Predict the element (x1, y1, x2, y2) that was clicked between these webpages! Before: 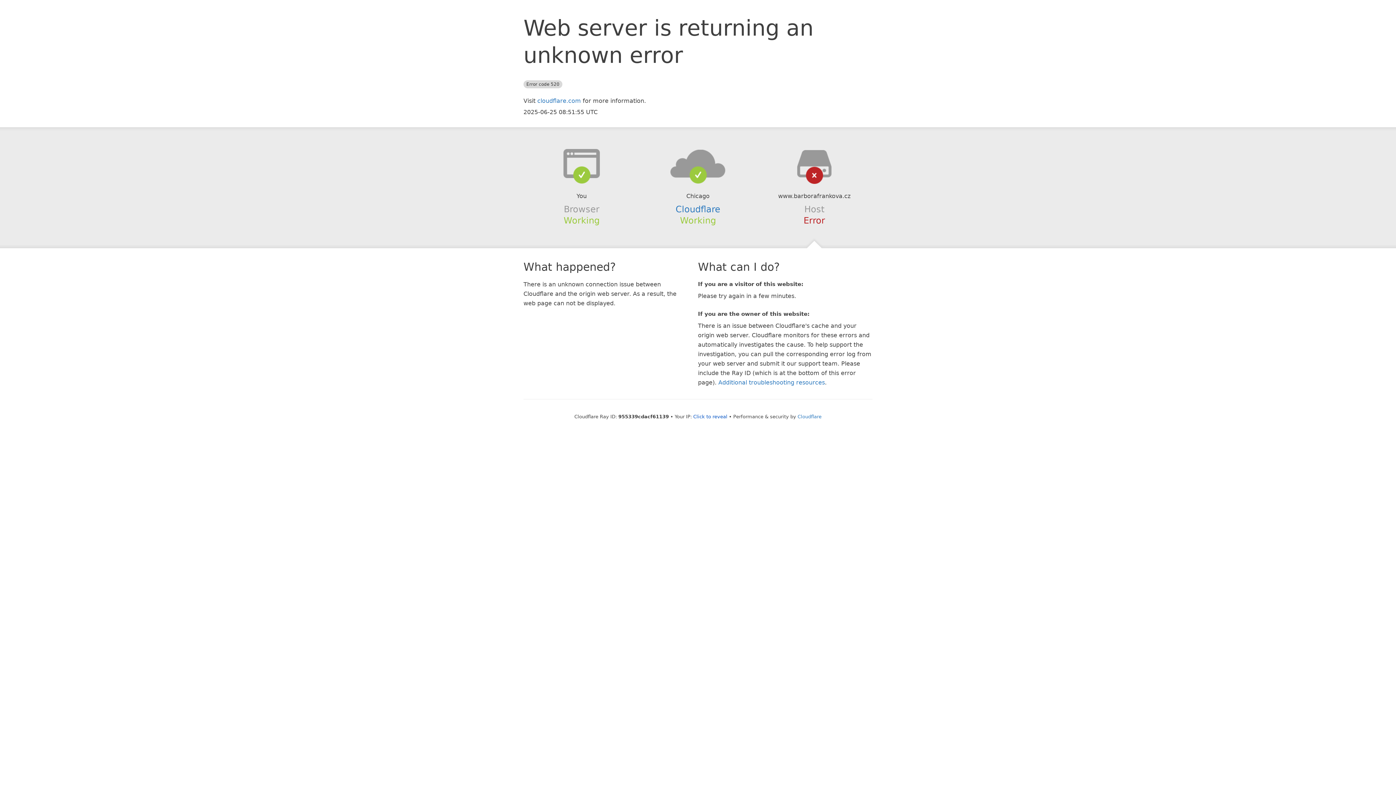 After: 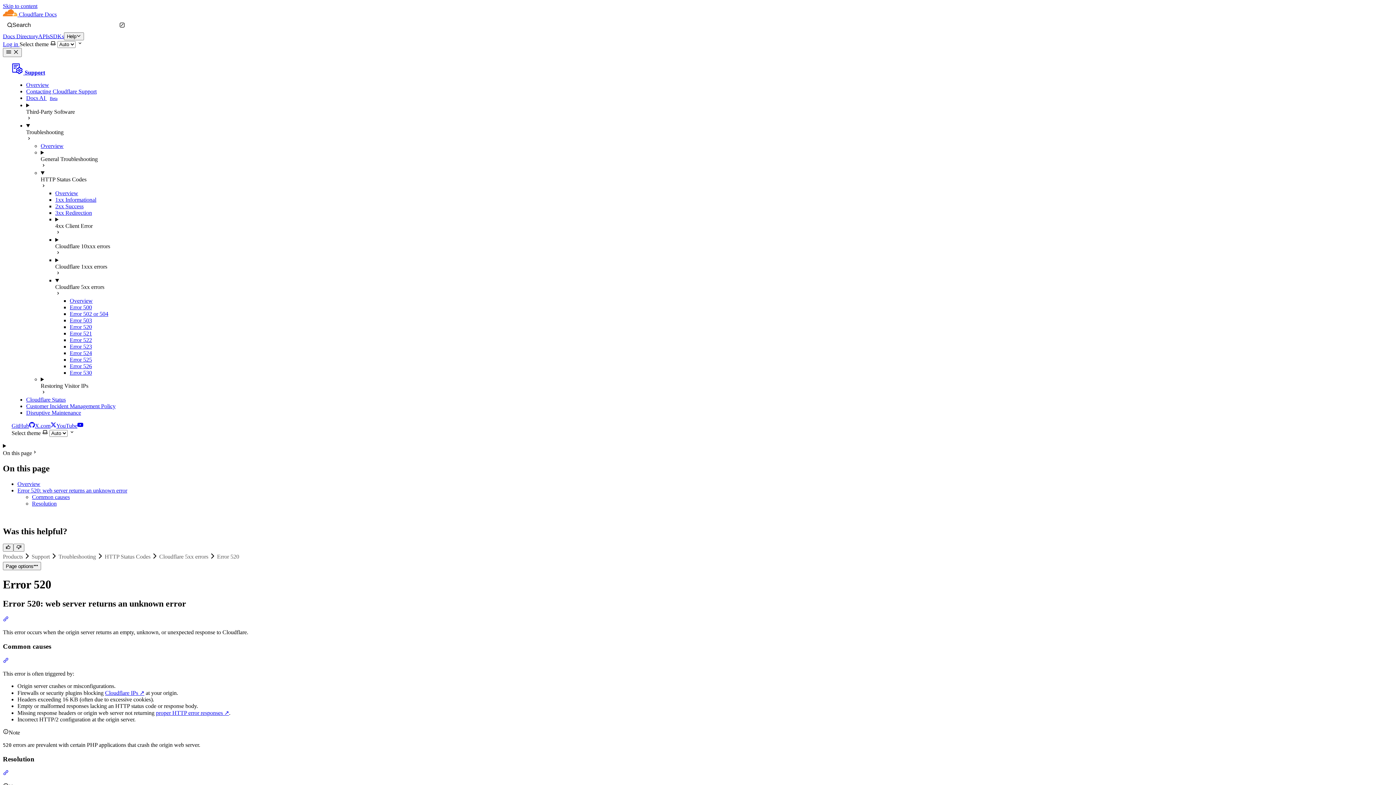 Action: label: Additional troubleshooting resources bbox: (718, 379, 825, 386)